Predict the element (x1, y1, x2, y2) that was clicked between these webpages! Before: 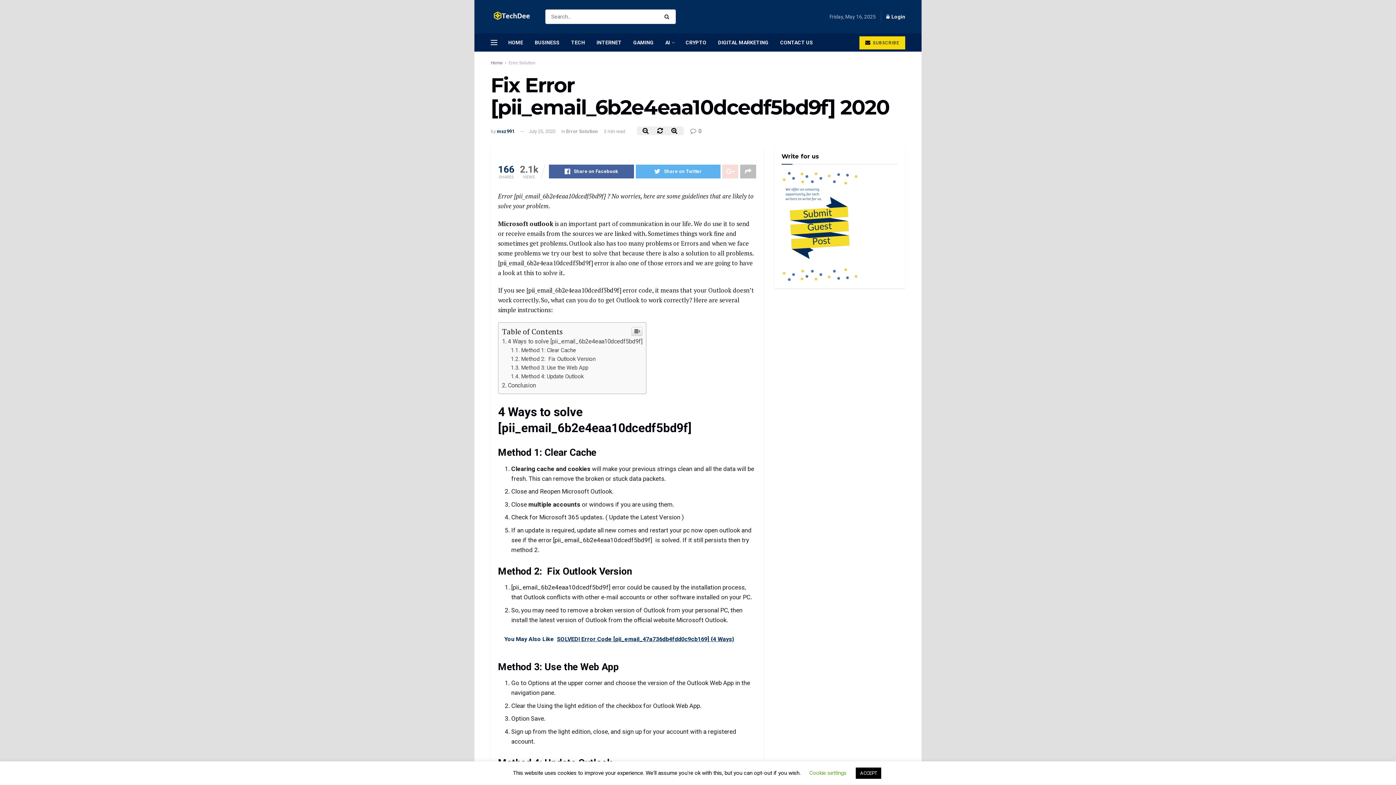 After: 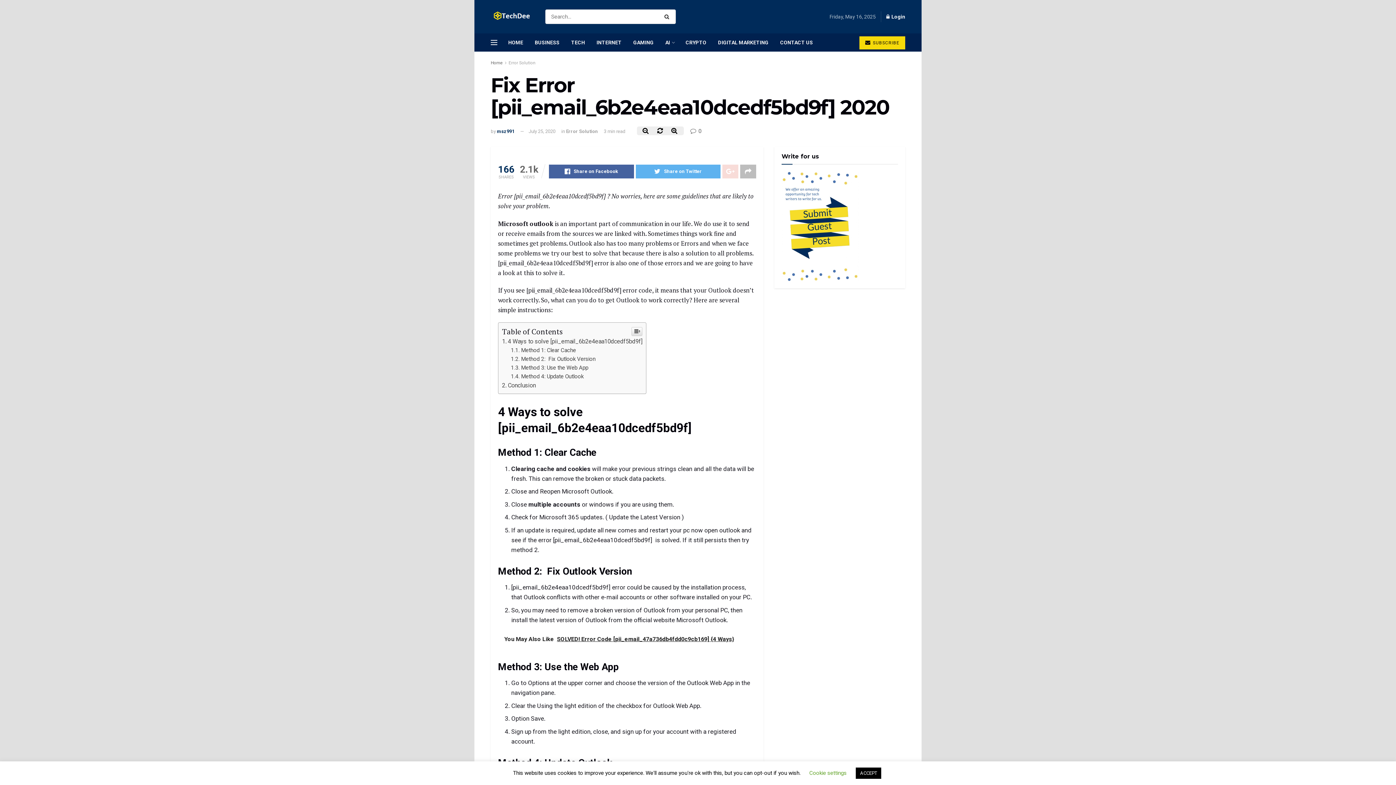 Action: bbox: (498, 628, 756, 650) label: You May Also Like  SOLVED! Error Code [pii_email_47a736db4fdd0c9cb169] {4 Ways}